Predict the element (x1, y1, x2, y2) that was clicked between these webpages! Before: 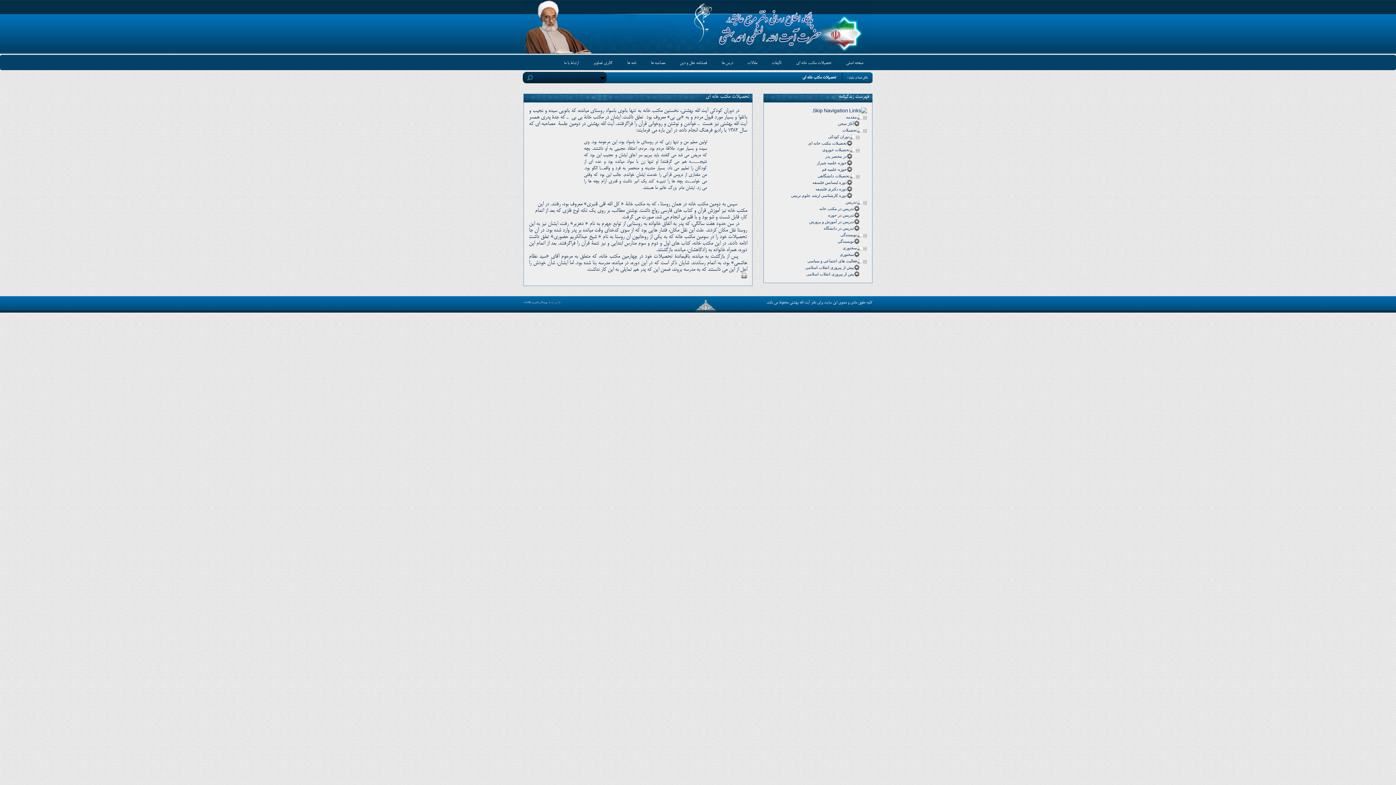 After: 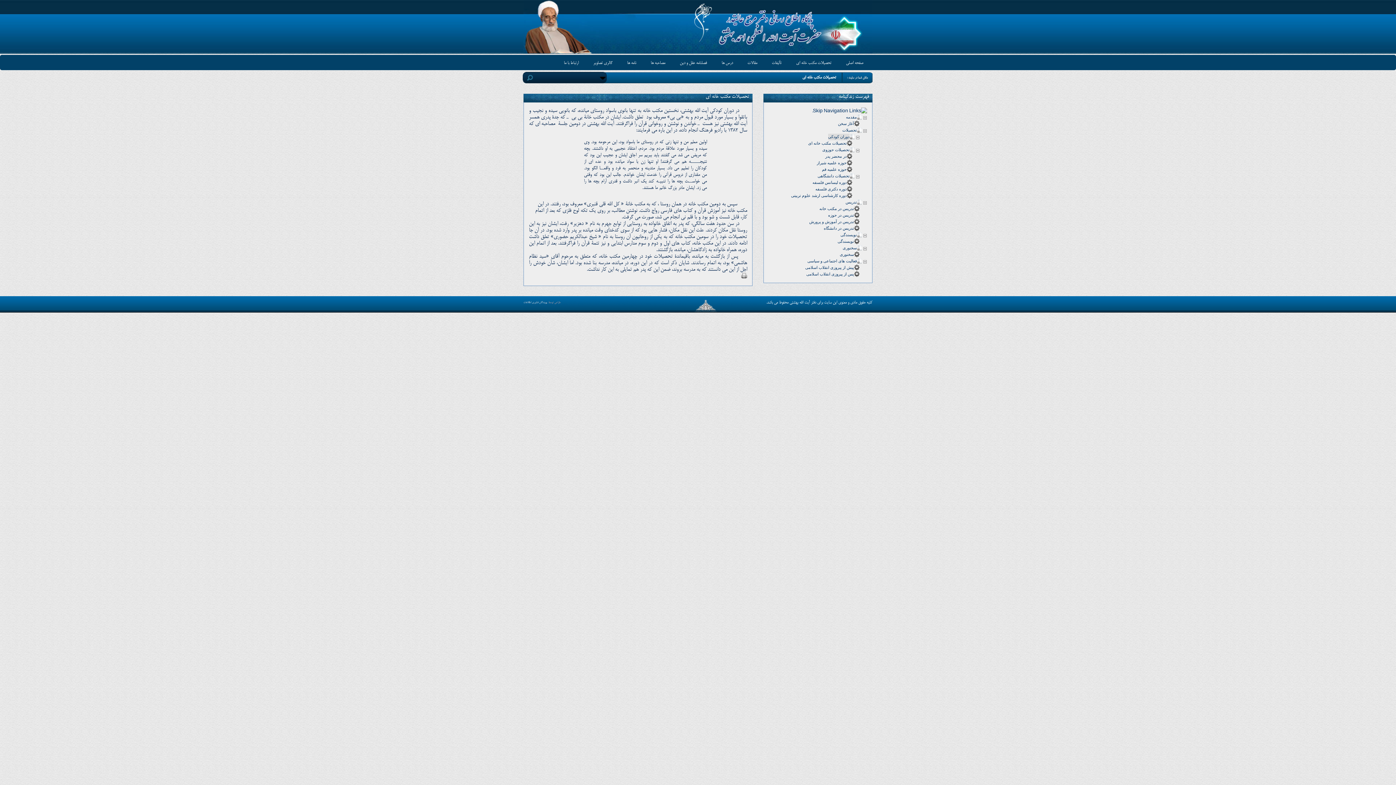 Action: bbox: (828, 134, 849, 138) label: دوران کودکی